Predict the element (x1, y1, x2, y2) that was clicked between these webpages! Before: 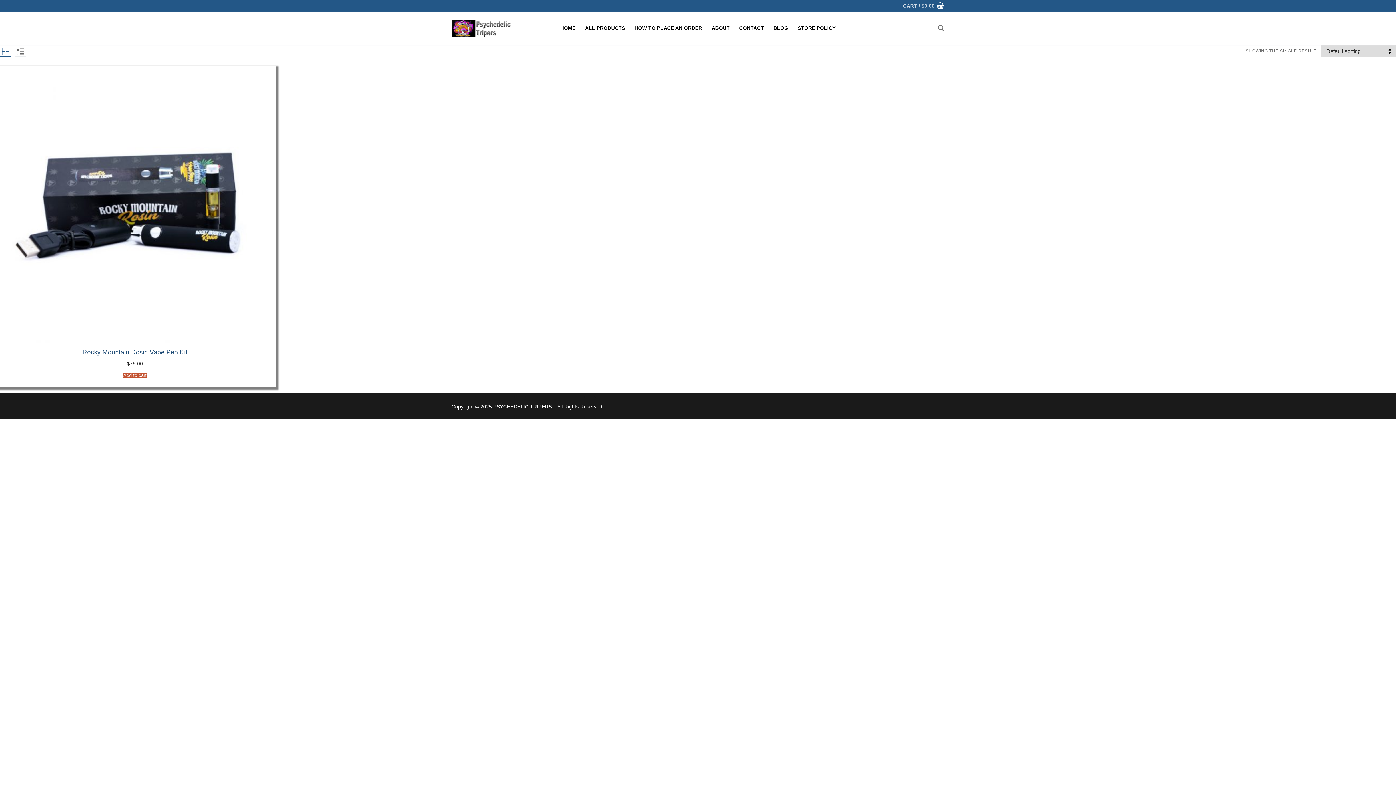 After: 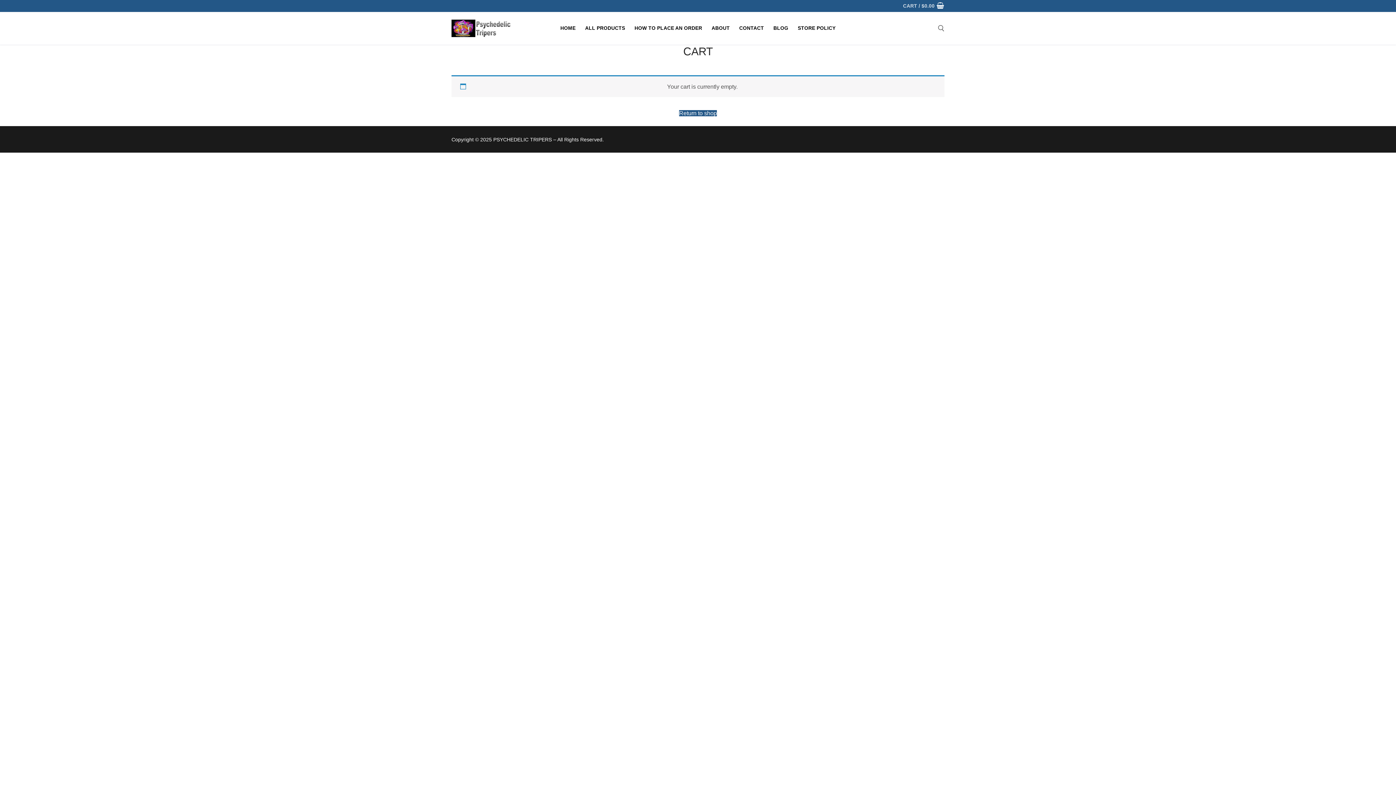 Action: label: CART
/
$0.00 bbox: (903, 1, 944, 10)